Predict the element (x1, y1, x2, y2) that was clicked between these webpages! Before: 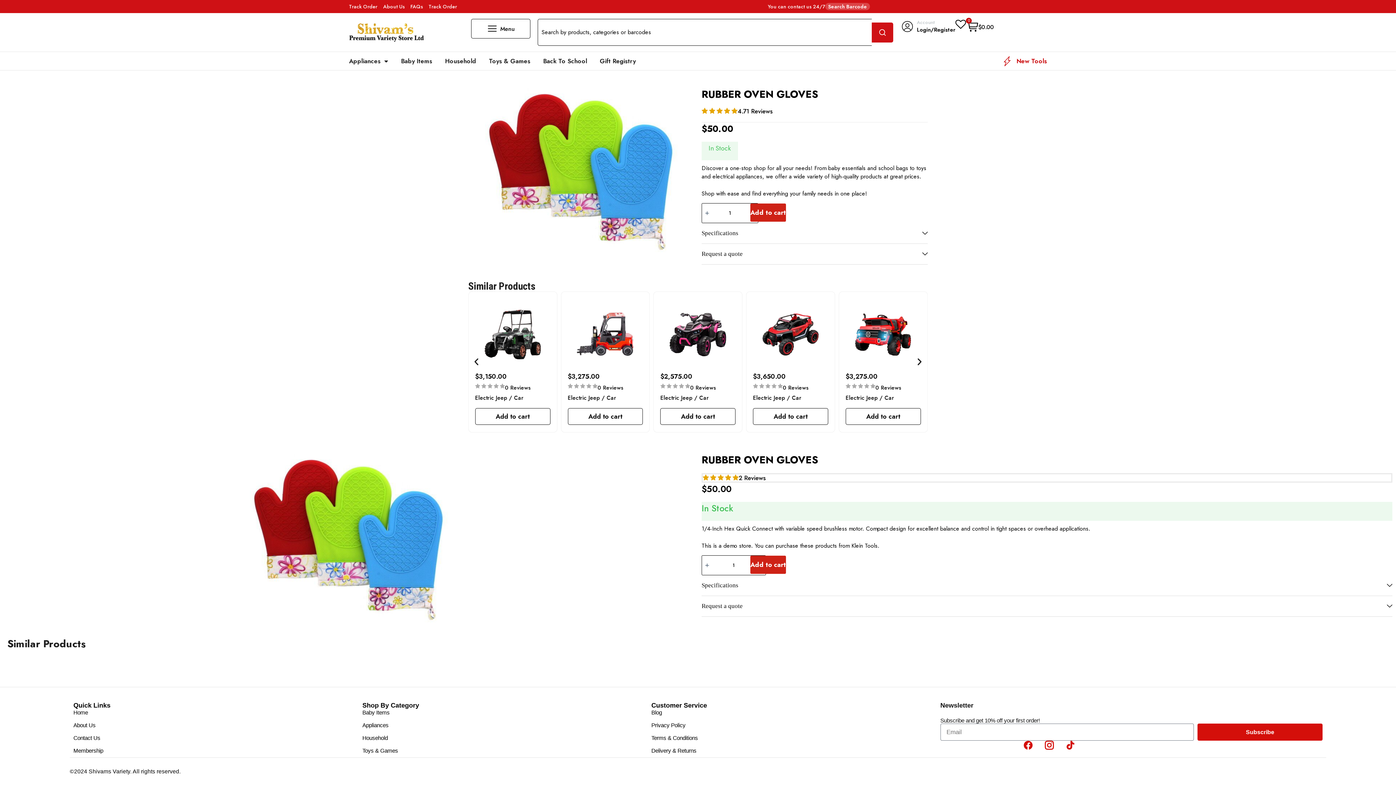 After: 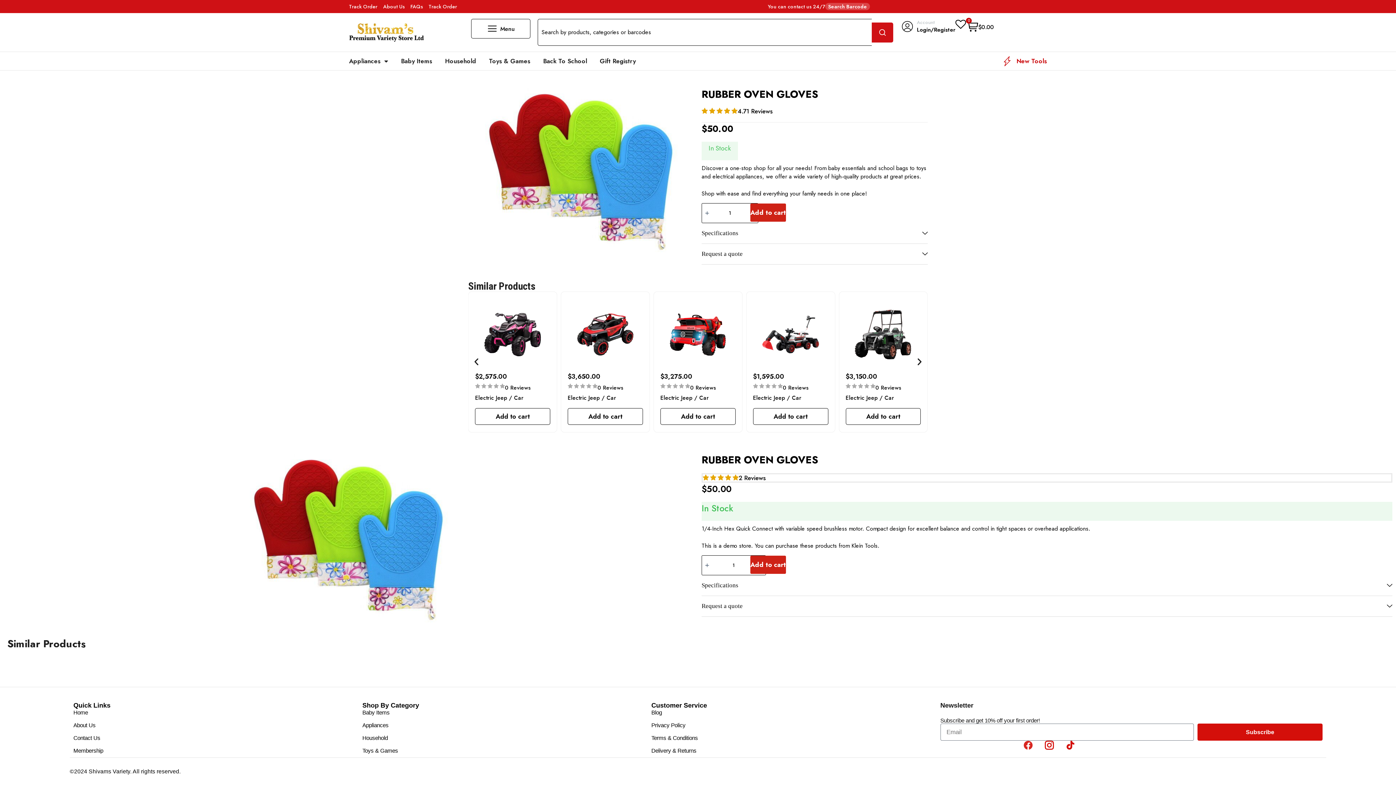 Action: label: Facebook bbox: (1023, 741, 1033, 750)